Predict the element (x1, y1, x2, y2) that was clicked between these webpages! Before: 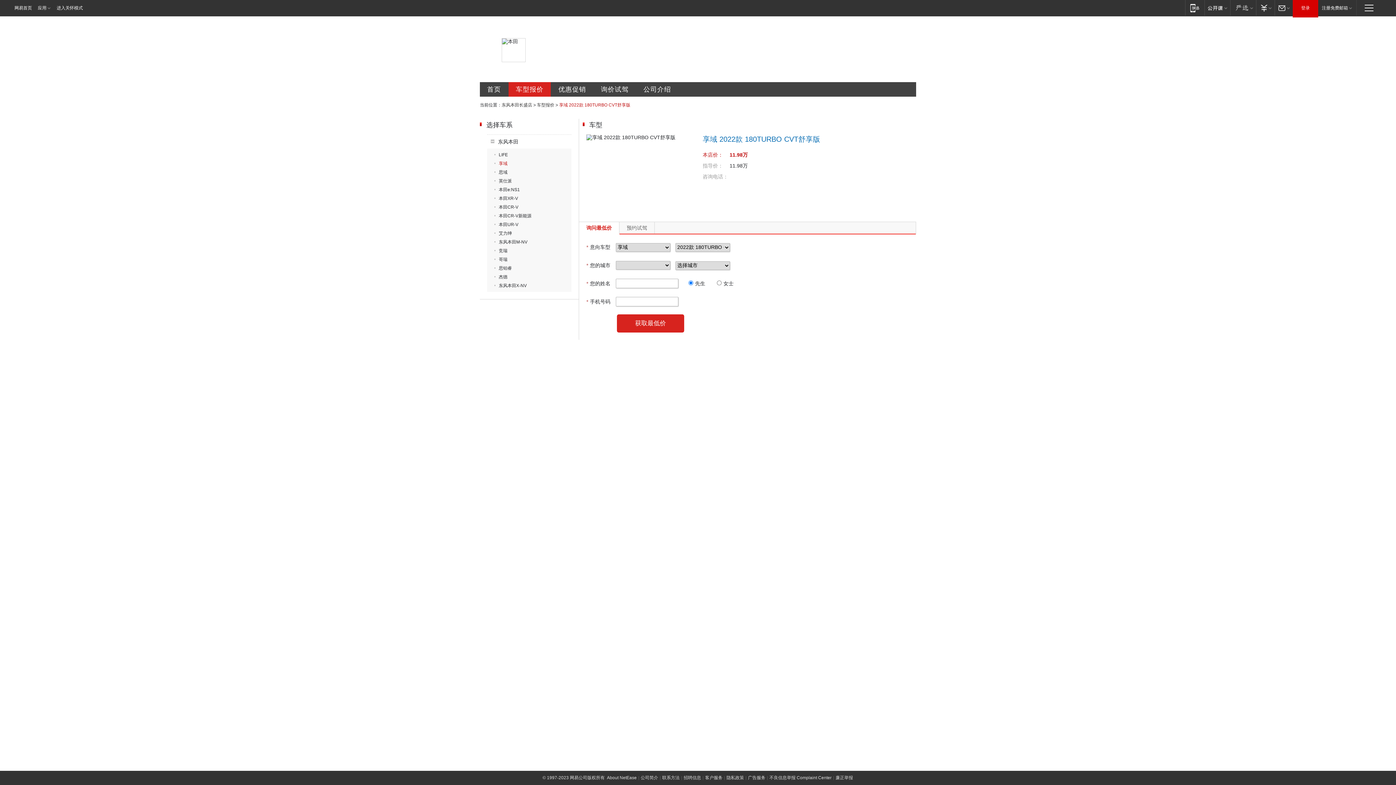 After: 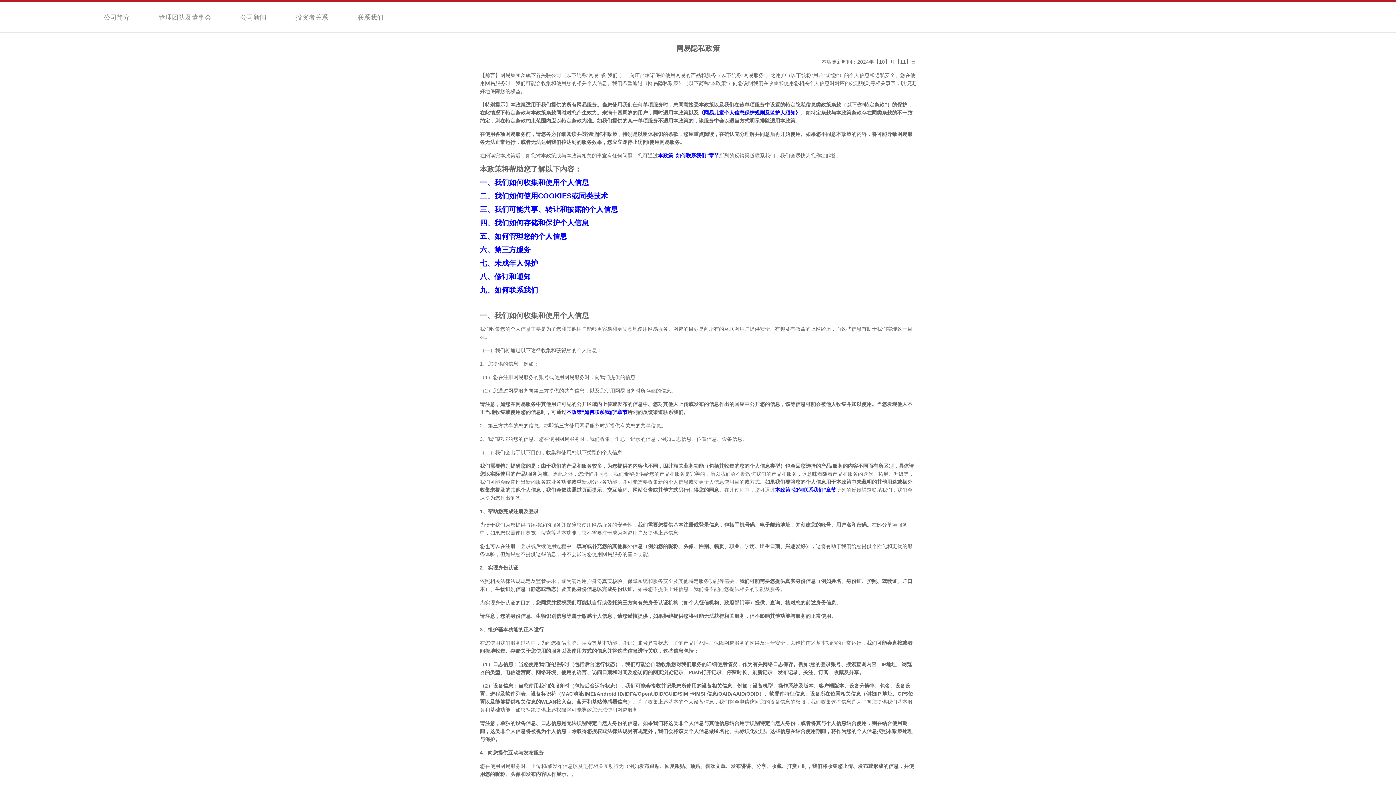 Action: bbox: (726, 775, 744, 780) label: 隐私政策